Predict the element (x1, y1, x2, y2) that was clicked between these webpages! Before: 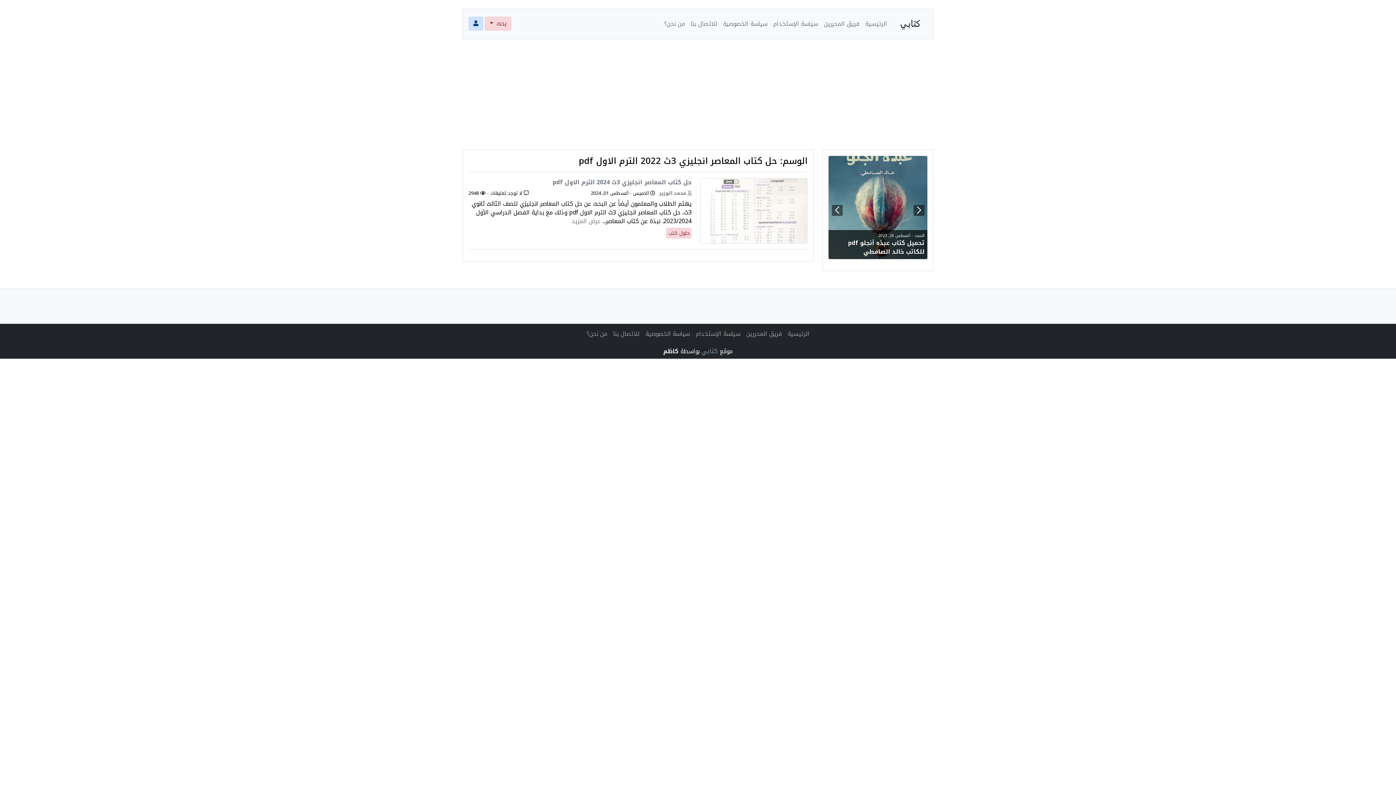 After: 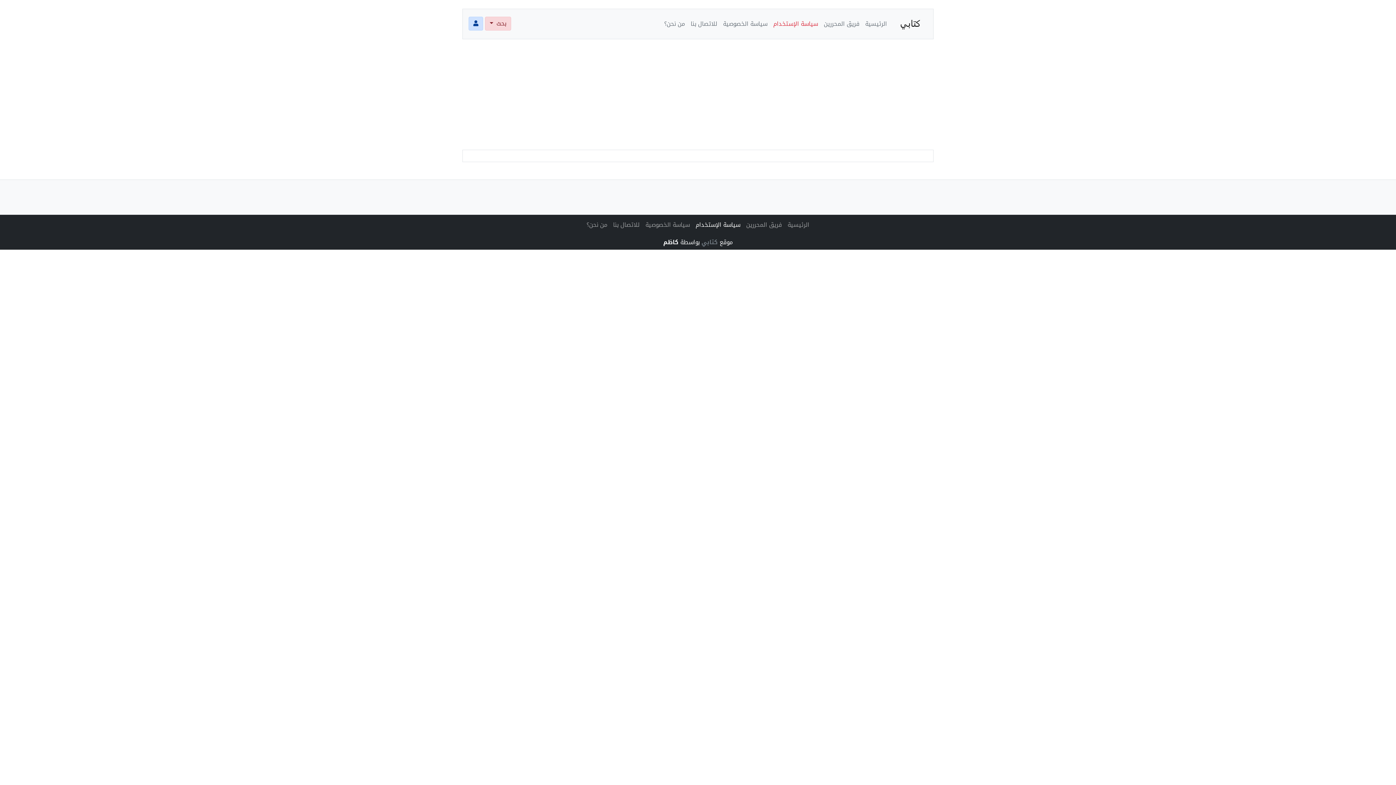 Action: bbox: (770, 16, 821, 31) label: سياسة الإستخدام